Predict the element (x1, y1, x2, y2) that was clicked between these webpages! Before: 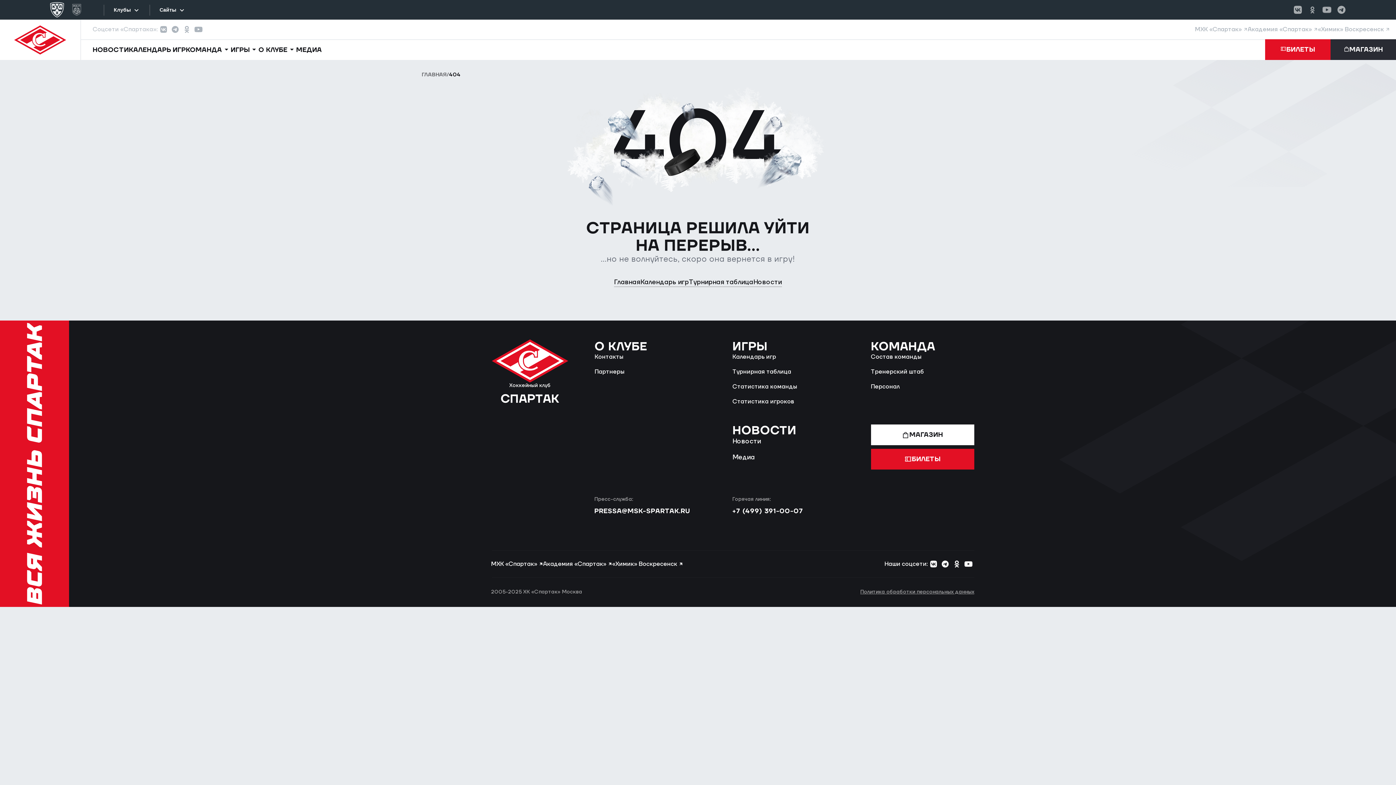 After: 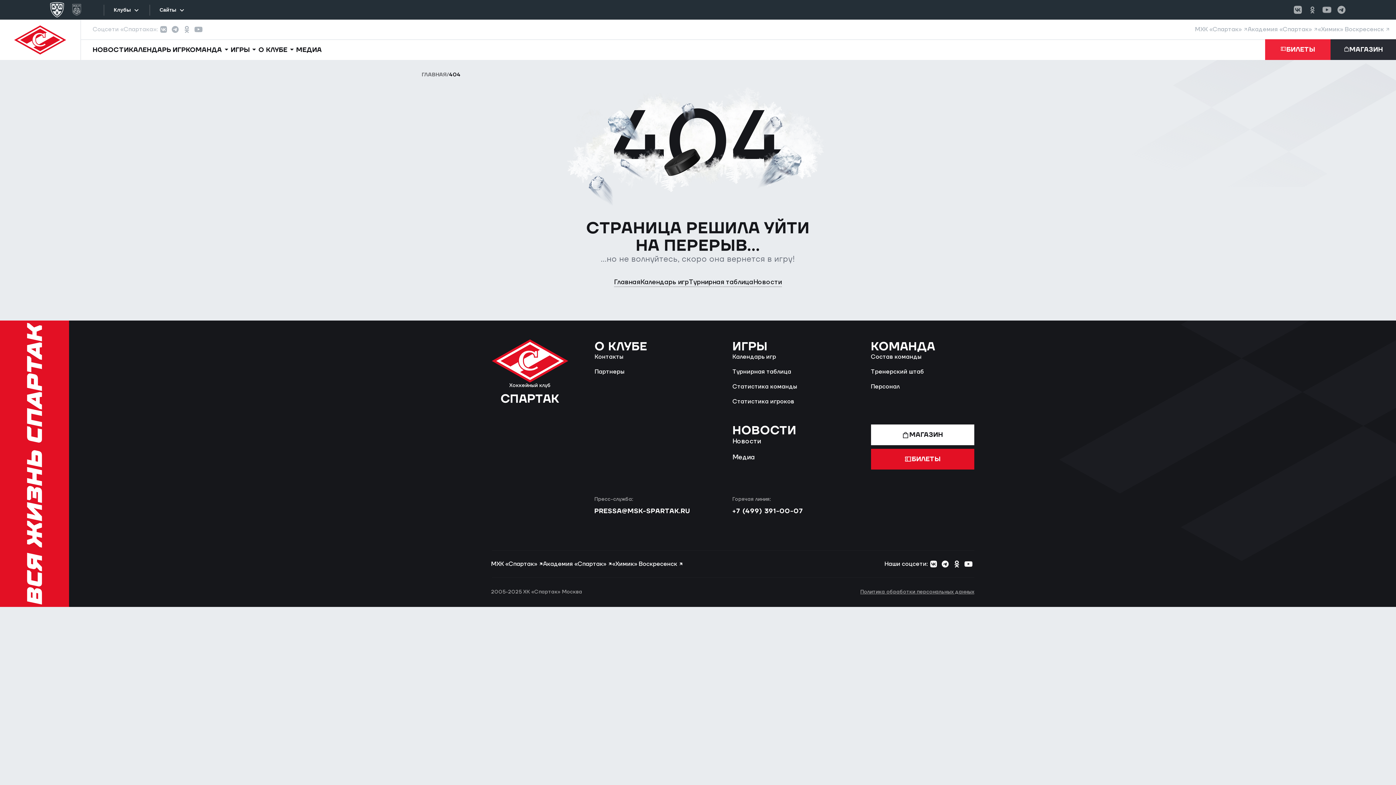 Action: label: БИЛЕТЫ bbox: (1265, 39, 1330, 60)